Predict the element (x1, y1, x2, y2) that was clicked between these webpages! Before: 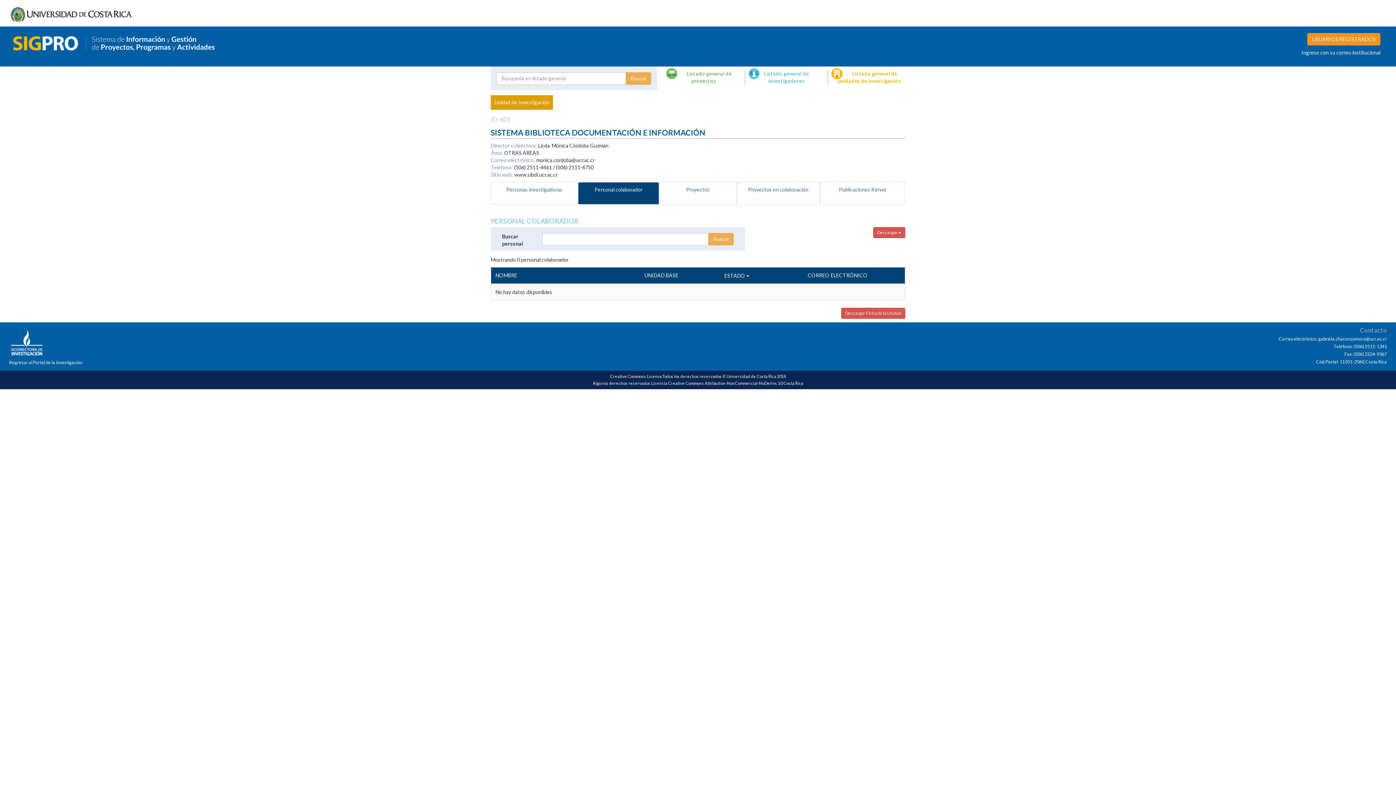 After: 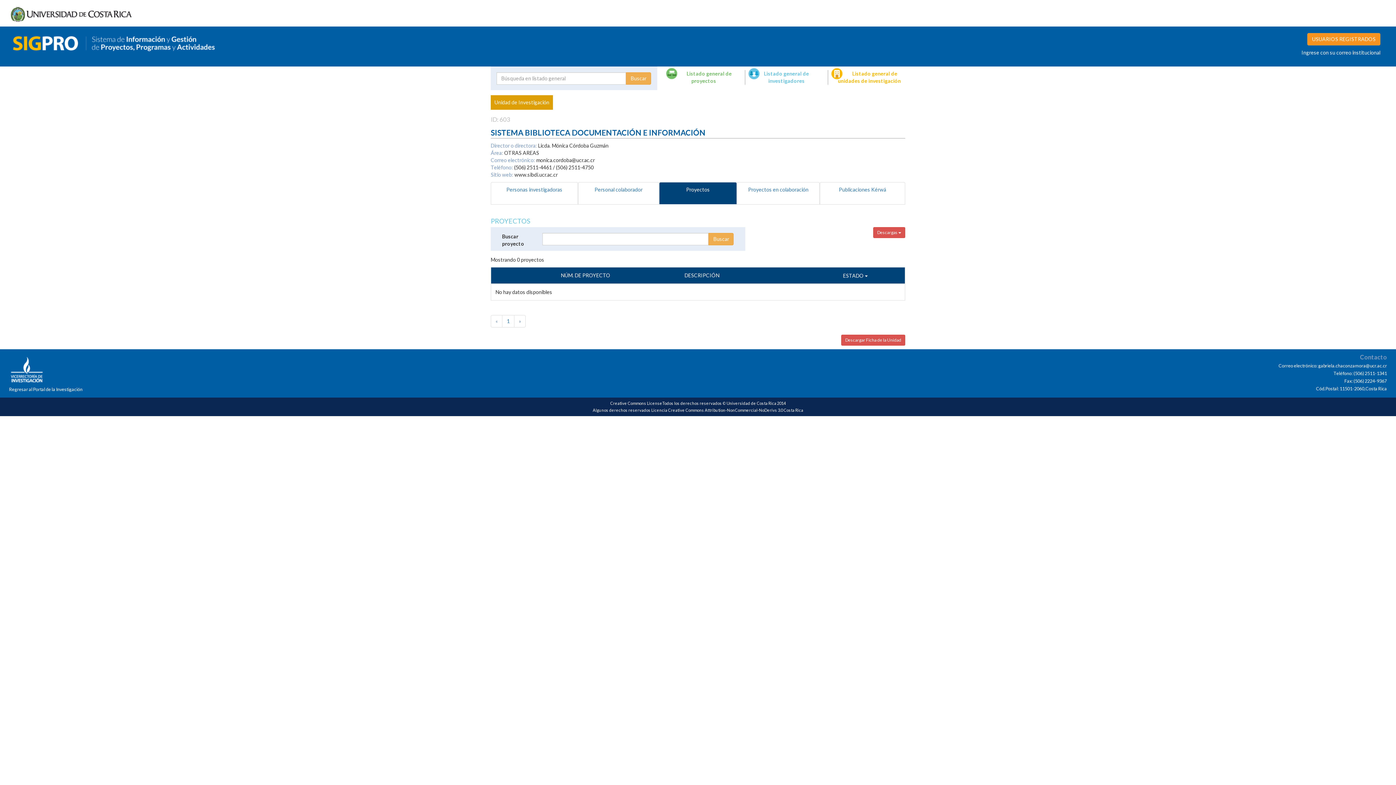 Action: bbox: (659, 182, 737, 204) label: Proyectos